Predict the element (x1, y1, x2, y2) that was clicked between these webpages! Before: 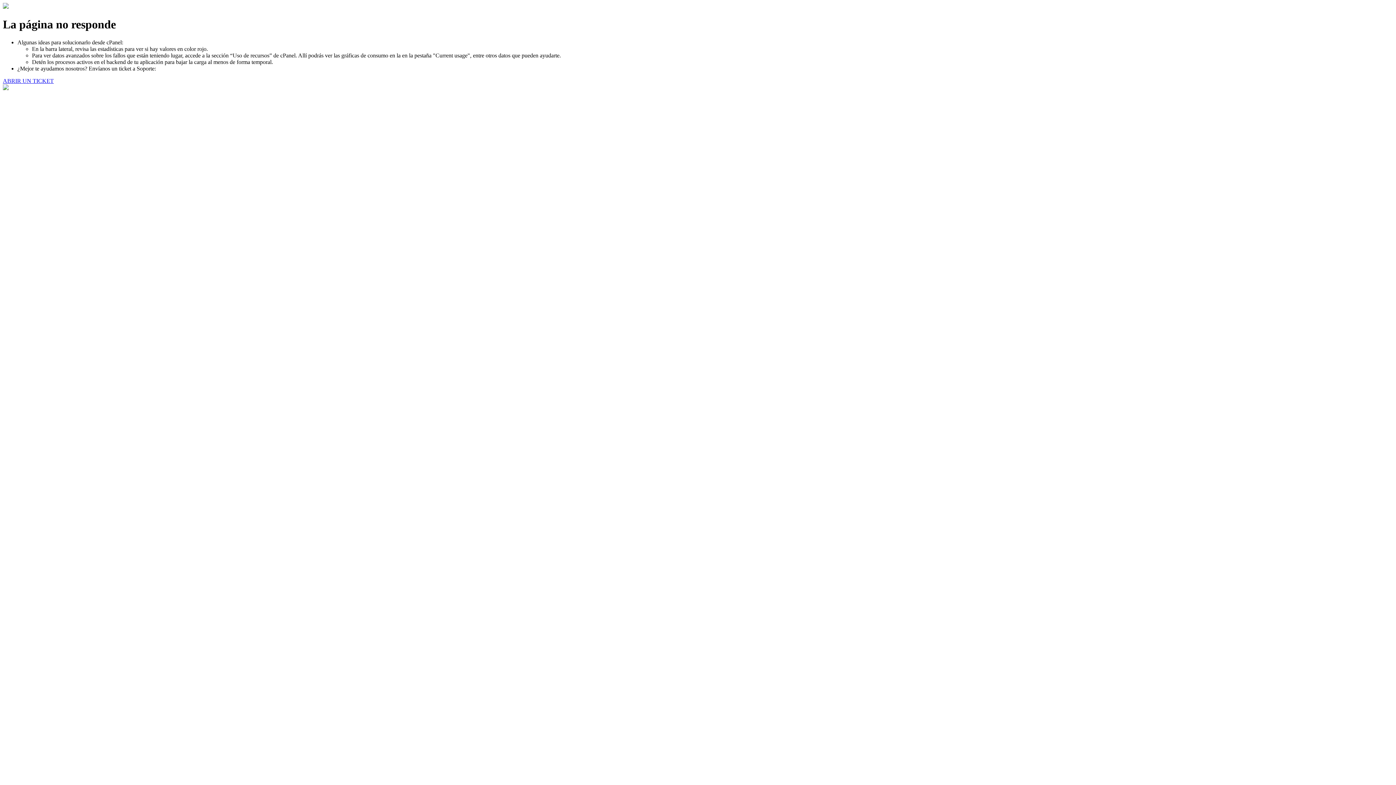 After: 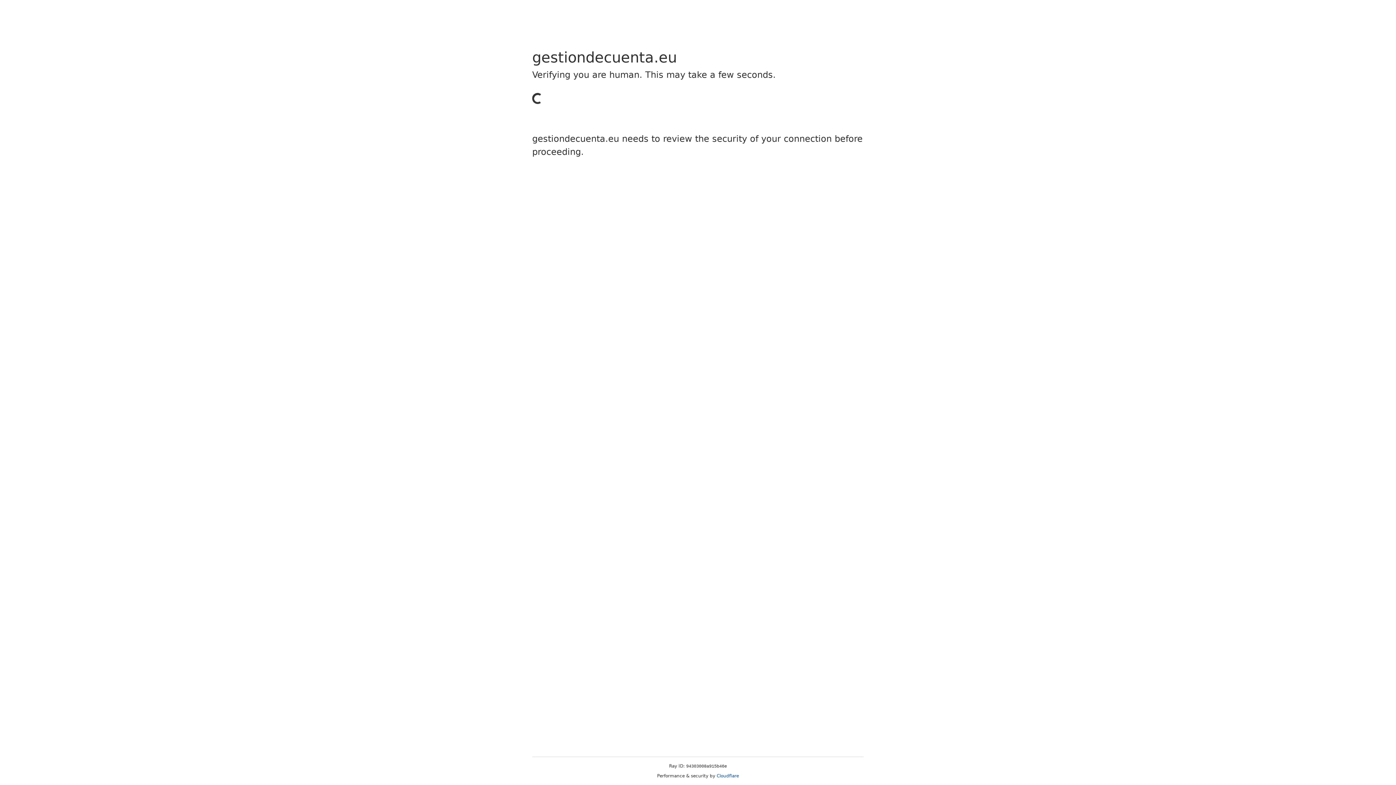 Action: label: ABRIR UN TICKET bbox: (2, 77, 53, 83)